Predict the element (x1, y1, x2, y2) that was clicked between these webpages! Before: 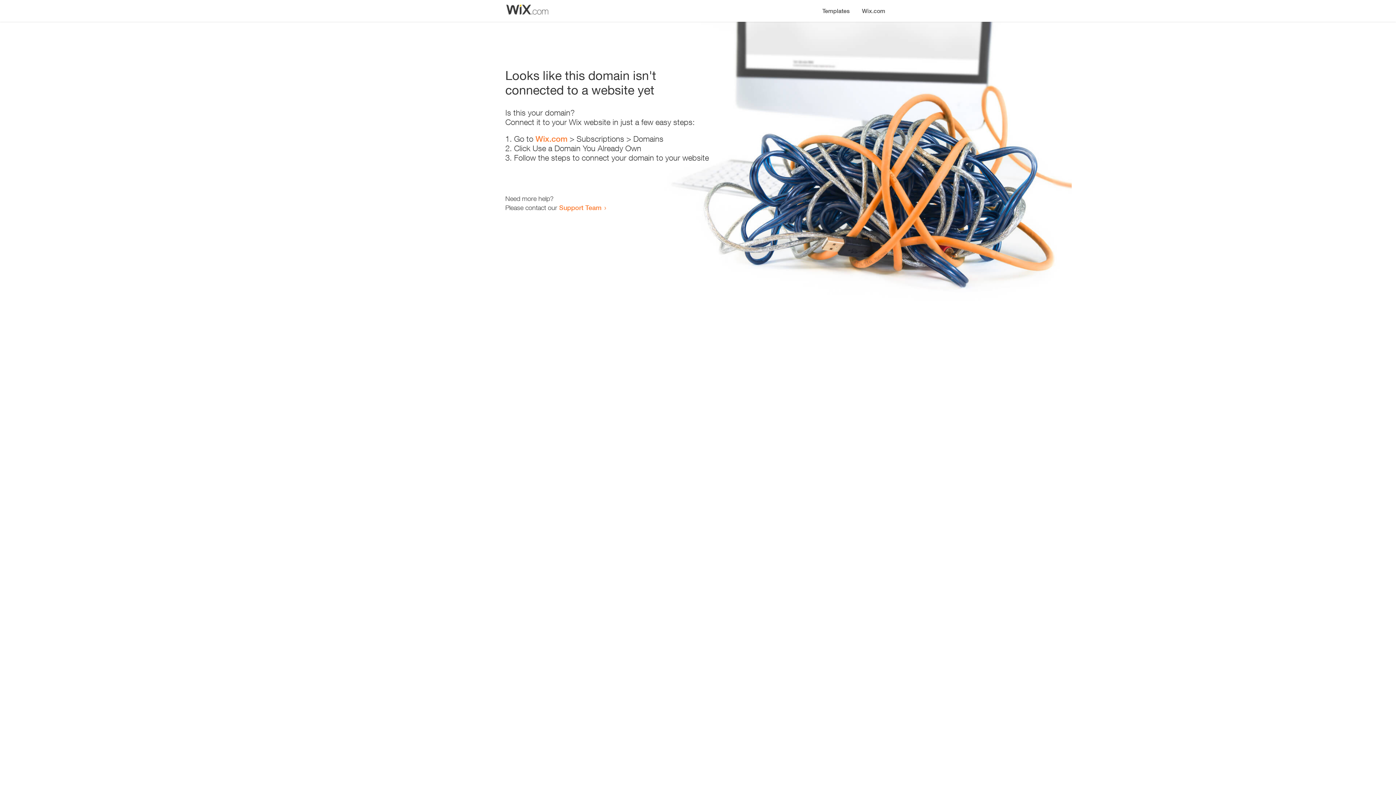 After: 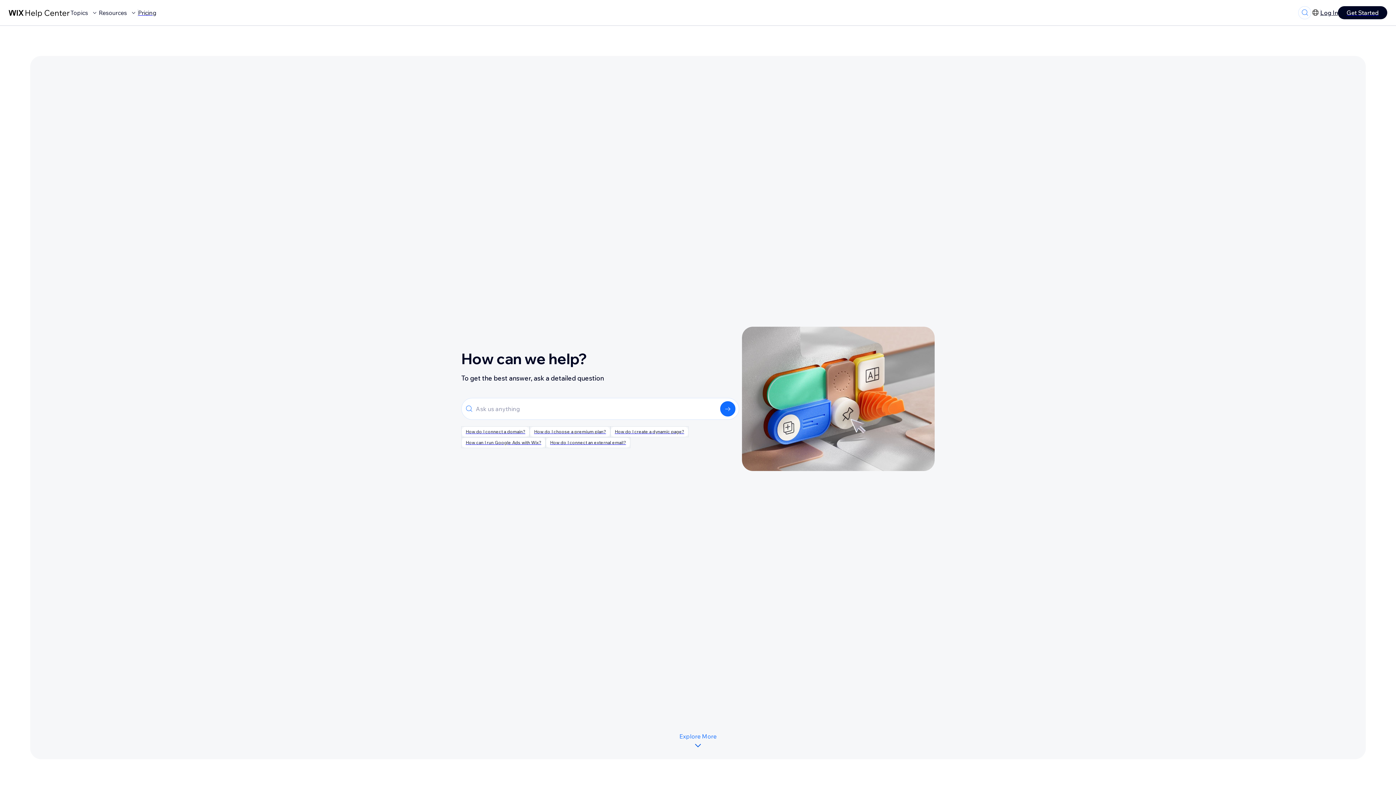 Action: bbox: (559, 203, 601, 211) label: Support Team